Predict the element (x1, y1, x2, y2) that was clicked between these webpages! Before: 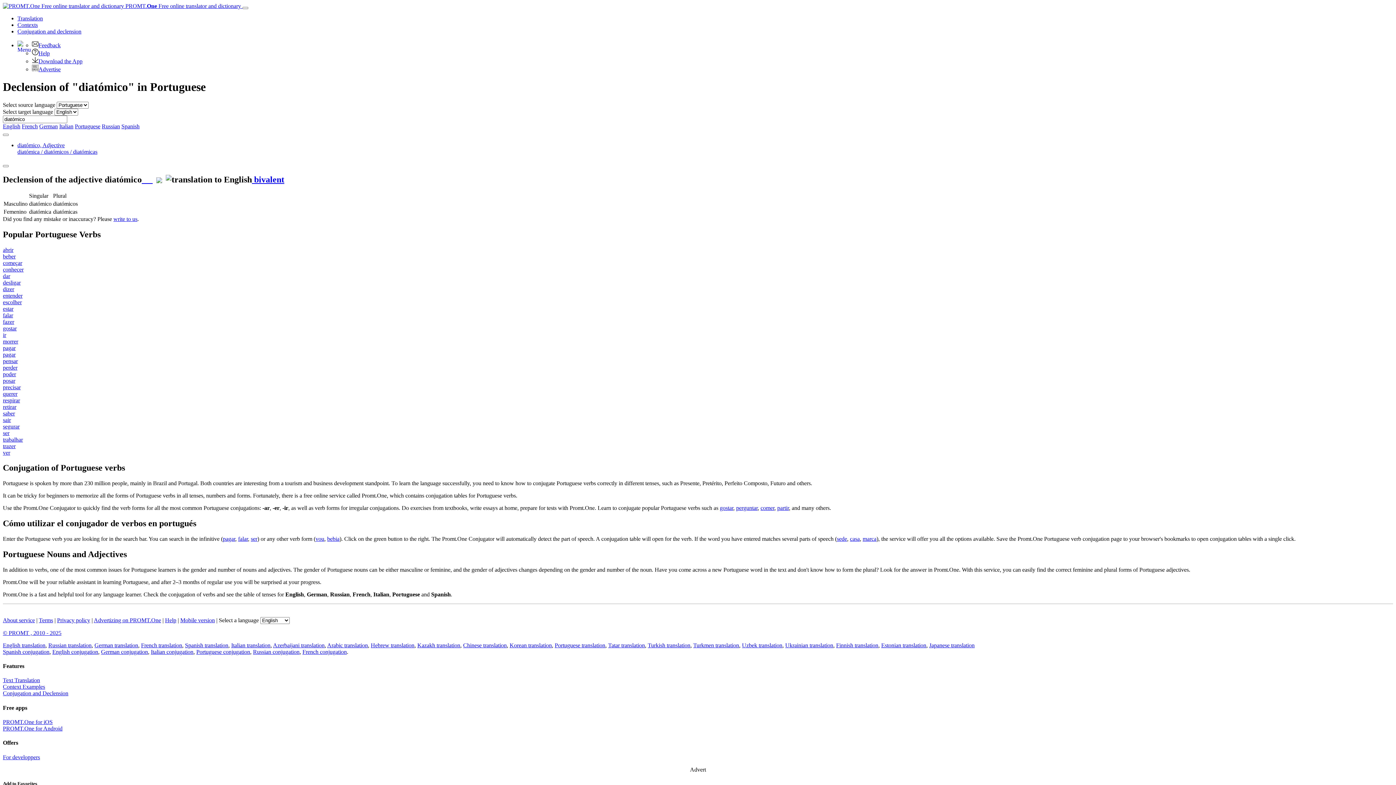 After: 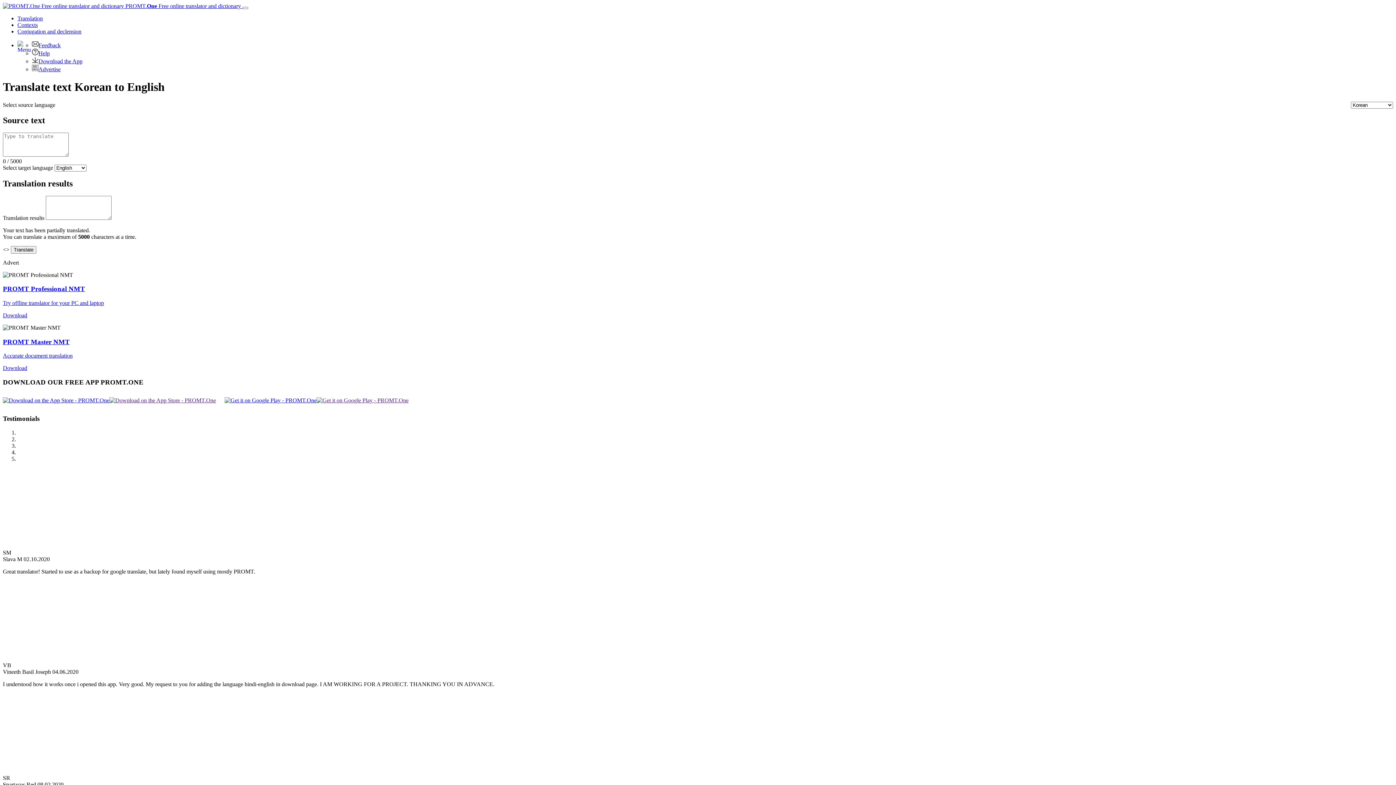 Action: bbox: (509, 642, 552, 648) label: Korean translation